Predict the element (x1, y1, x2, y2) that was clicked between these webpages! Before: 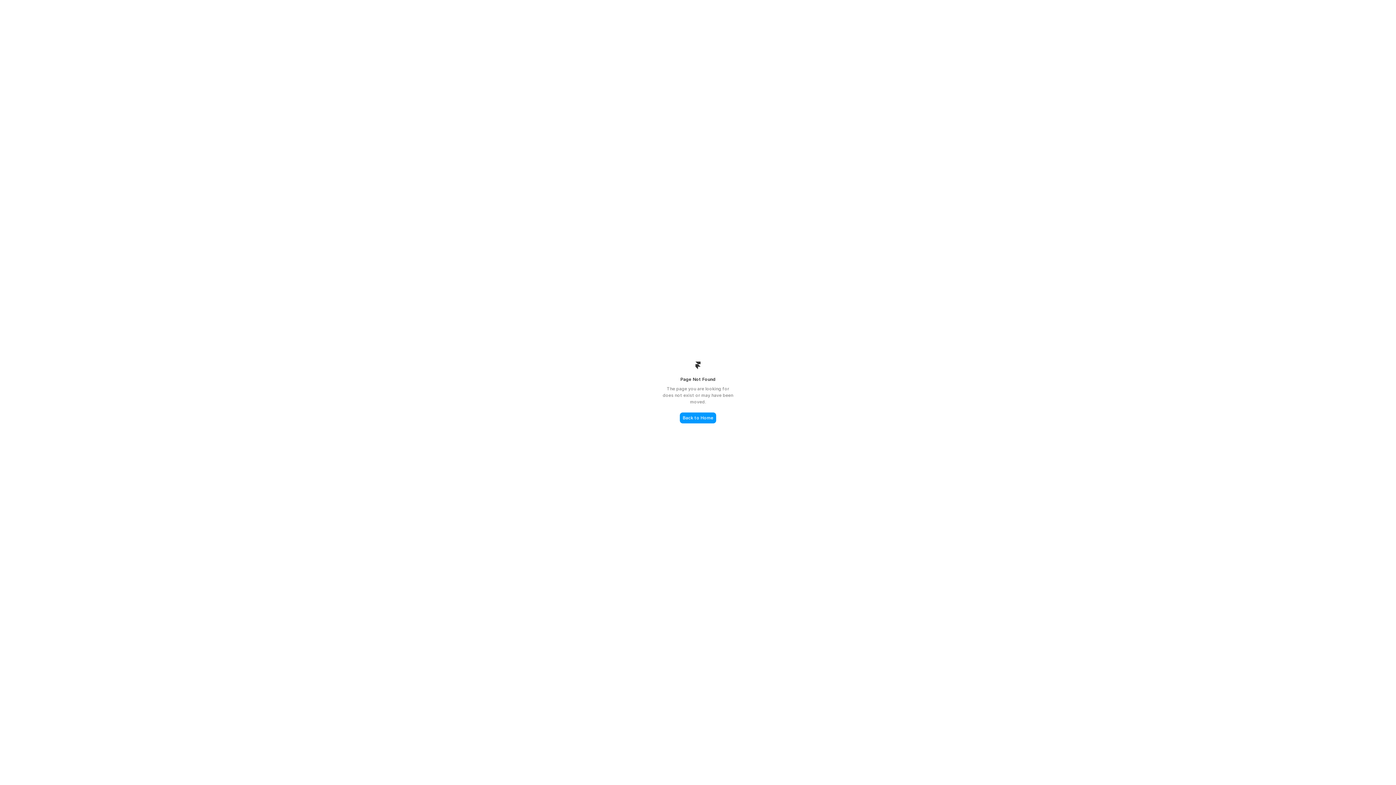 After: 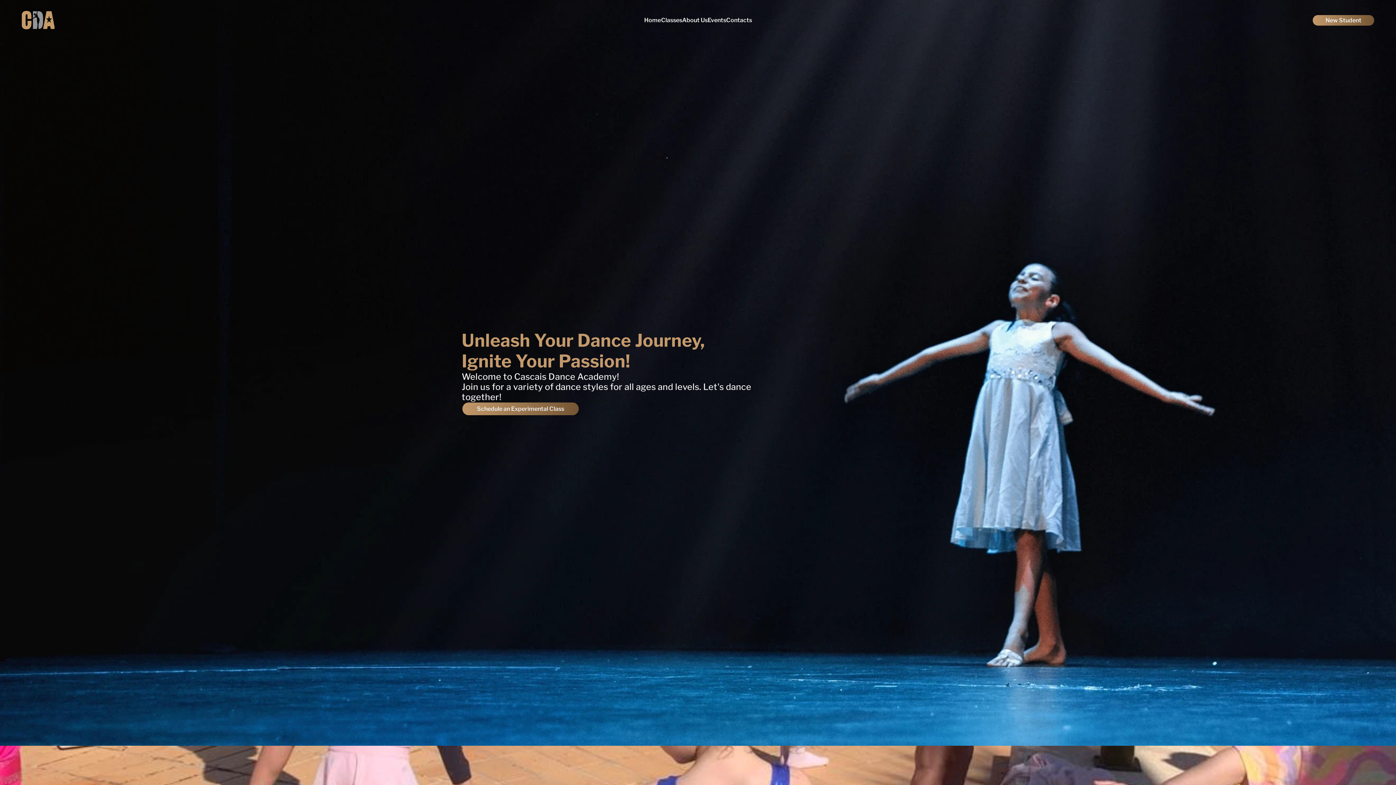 Action: bbox: (680, 412, 716, 423) label: Back to Home